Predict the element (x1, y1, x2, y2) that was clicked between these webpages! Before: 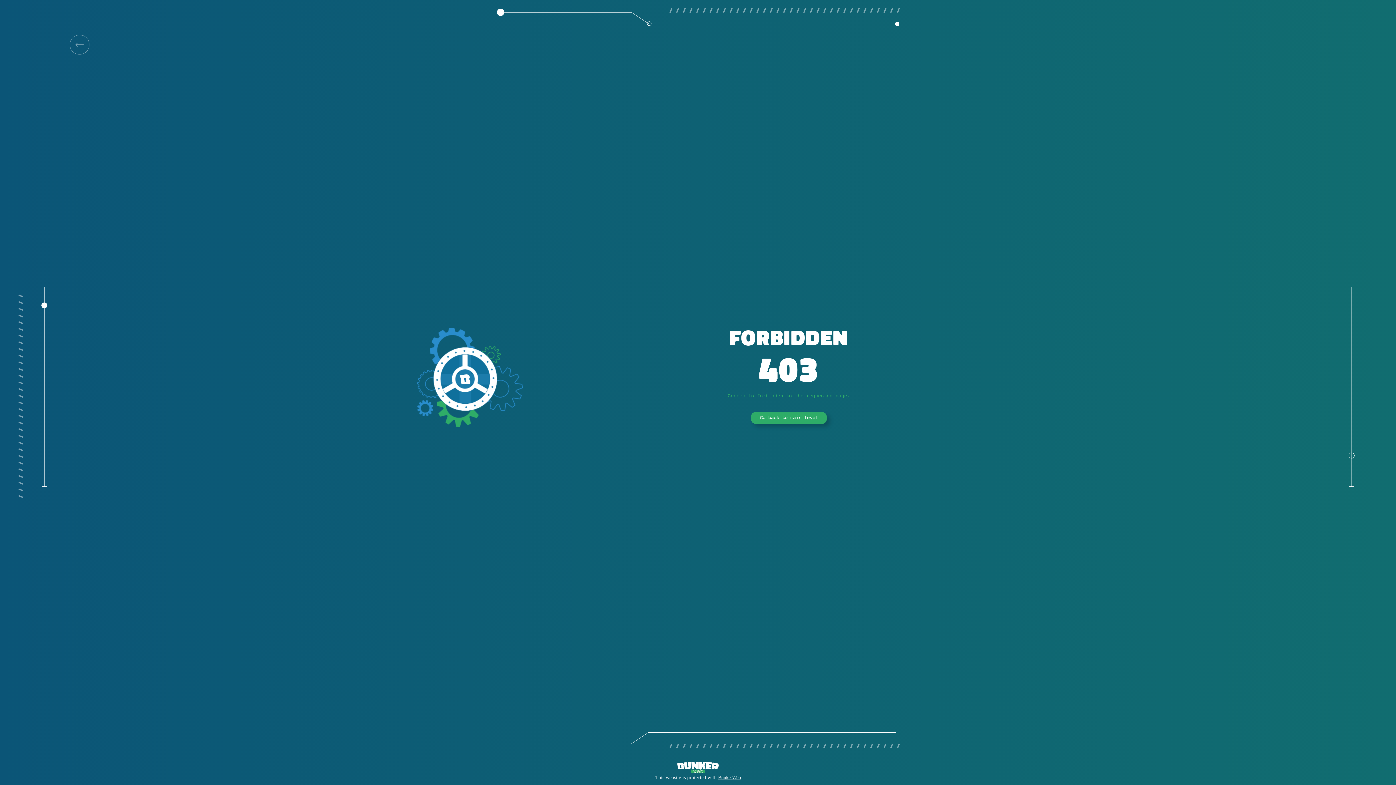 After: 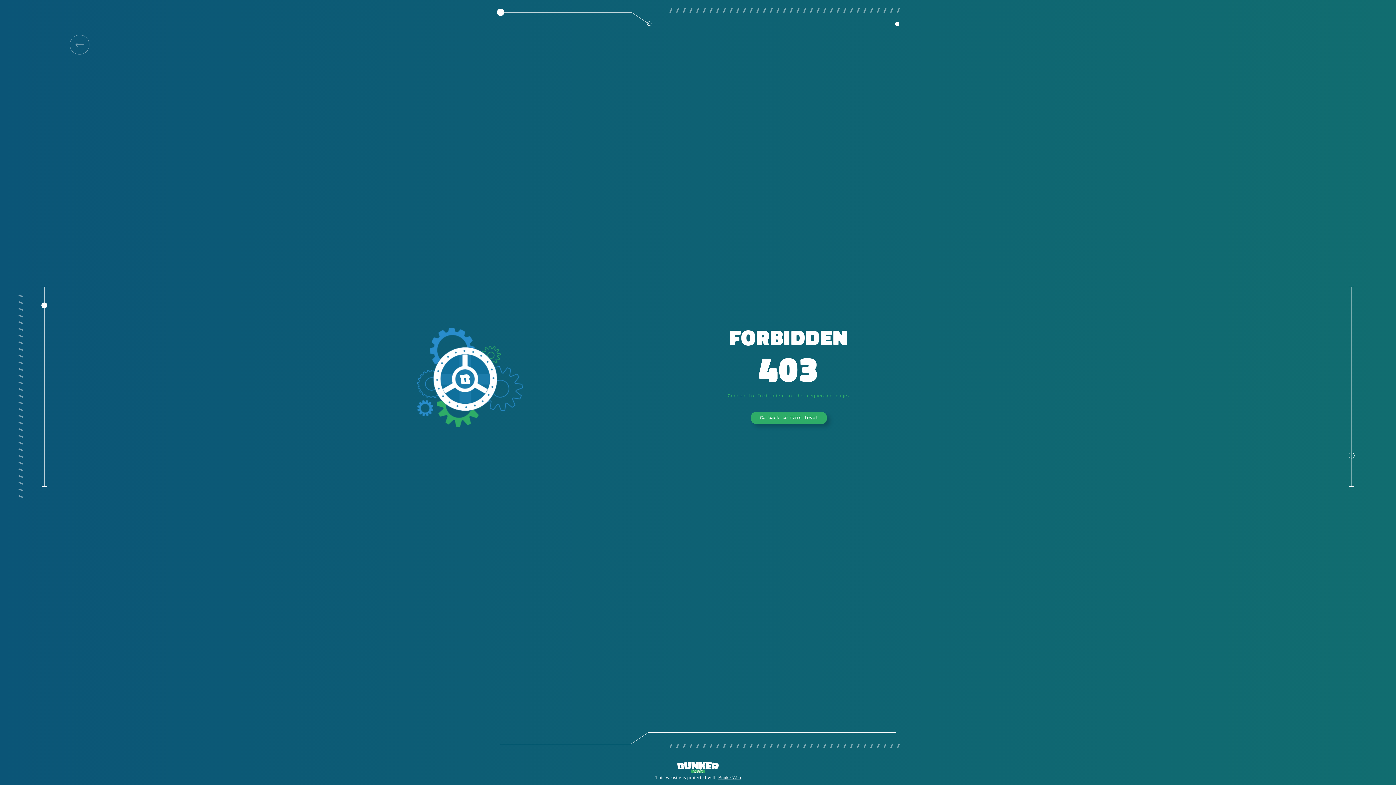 Action: bbox: (69, 34, 89, 54)